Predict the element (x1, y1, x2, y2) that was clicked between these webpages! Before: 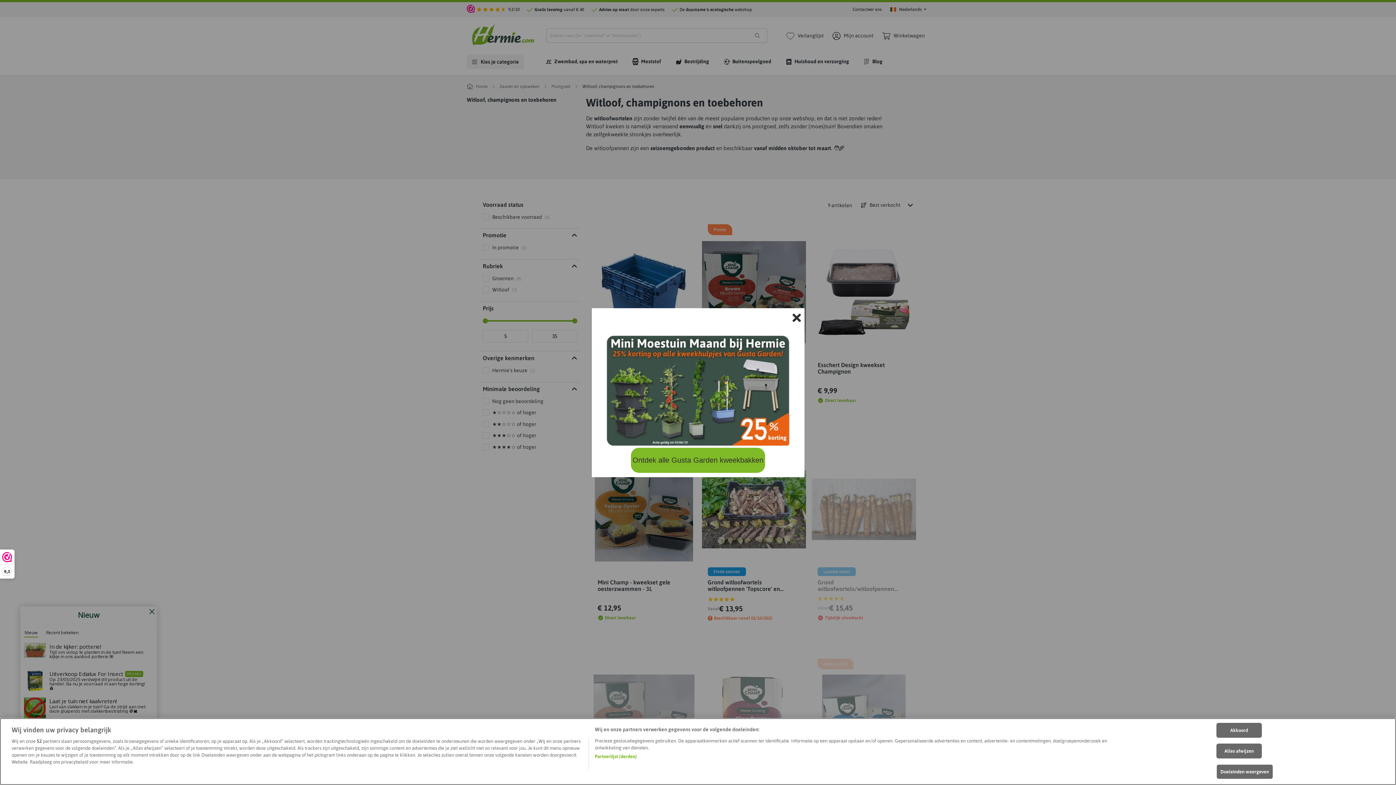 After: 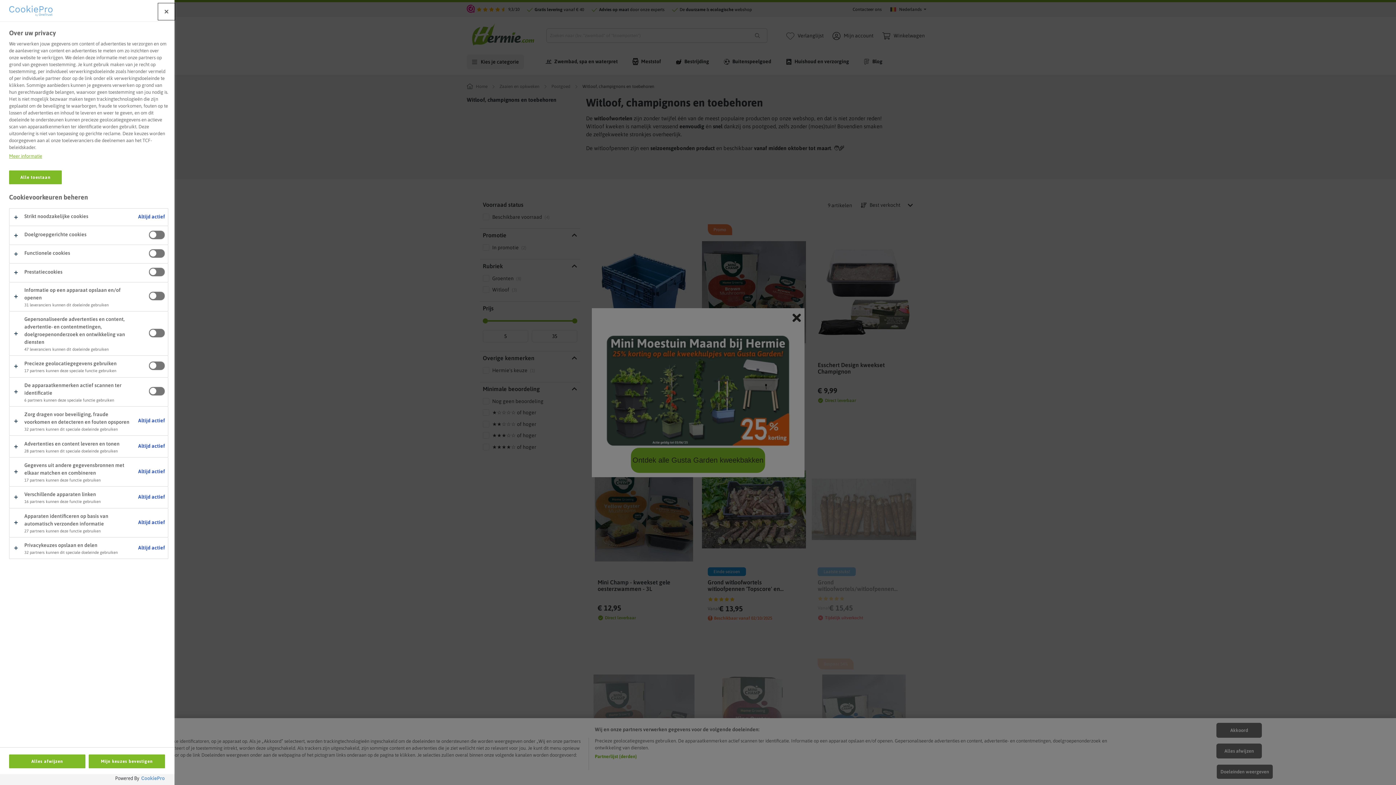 Action: bbox: (1216, 764, 1273, 779) label: Doeleinden weergeven